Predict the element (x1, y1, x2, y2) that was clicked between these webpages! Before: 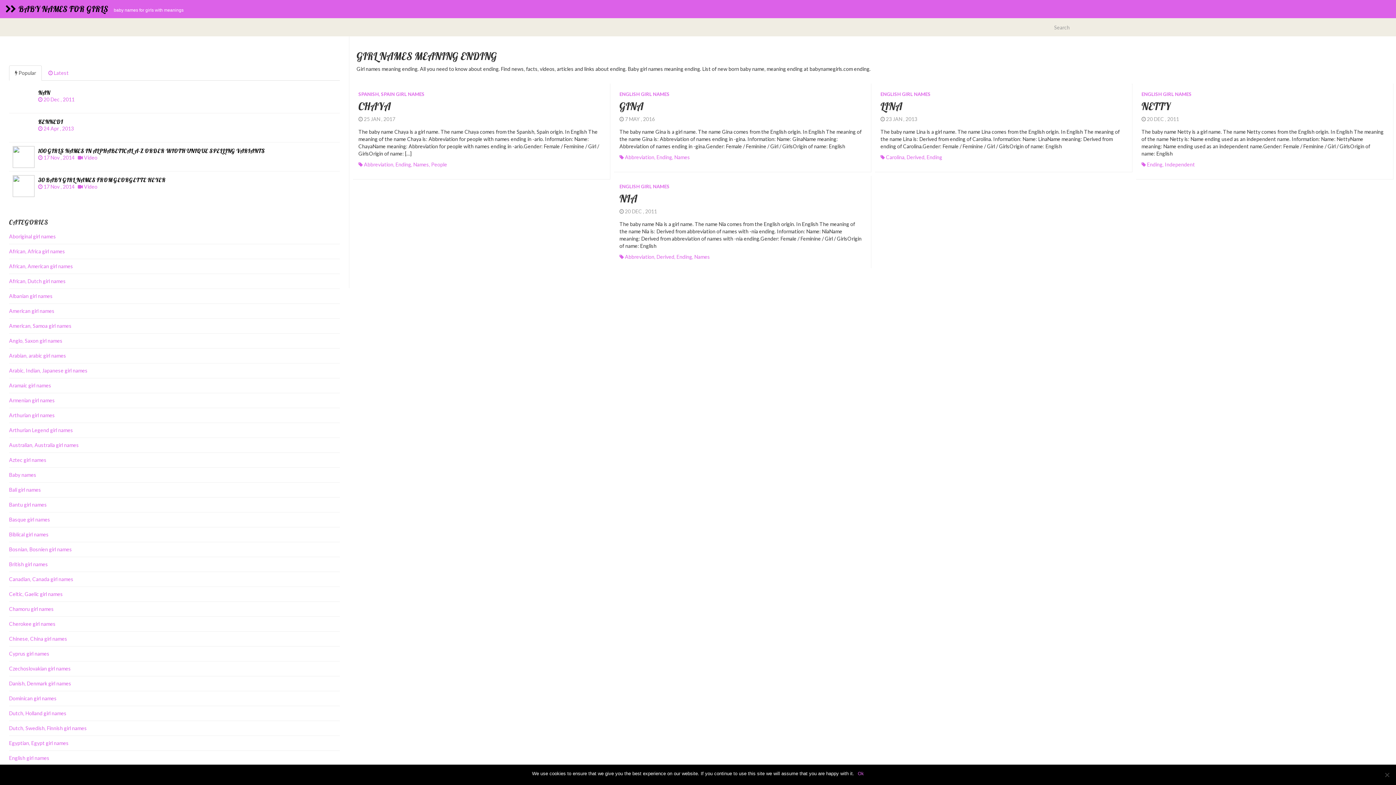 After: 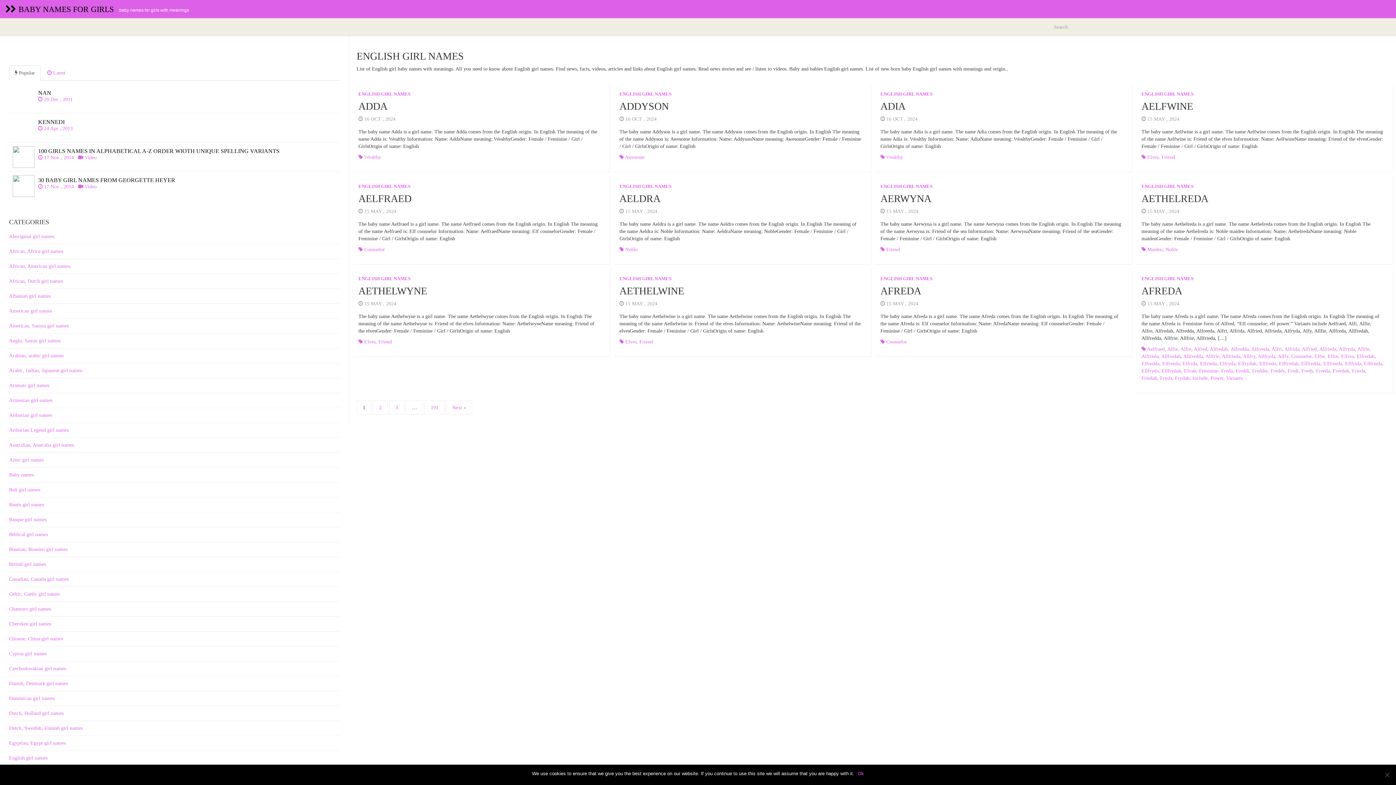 Action: bbox: (619, 91, 669, 97) label: ENGLISH GIRL NAMES